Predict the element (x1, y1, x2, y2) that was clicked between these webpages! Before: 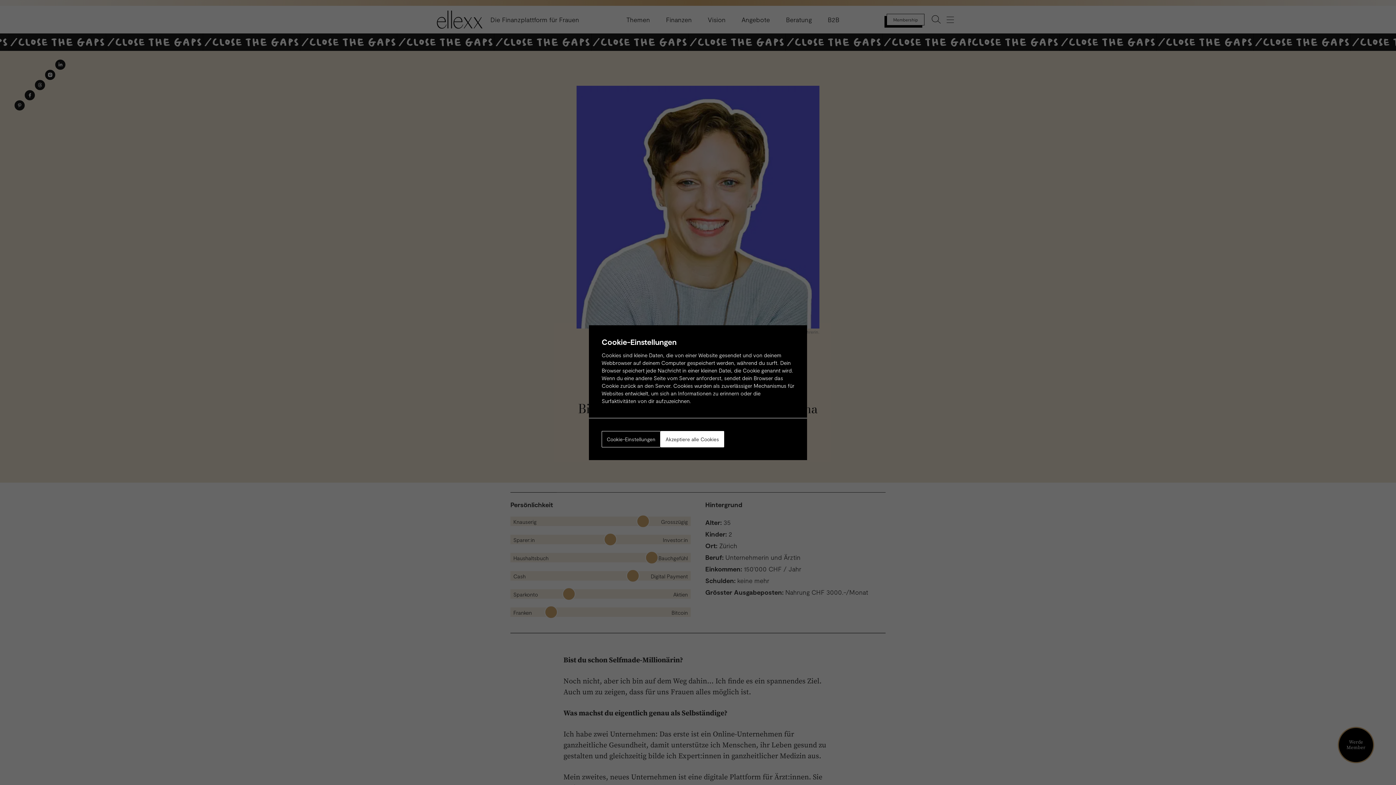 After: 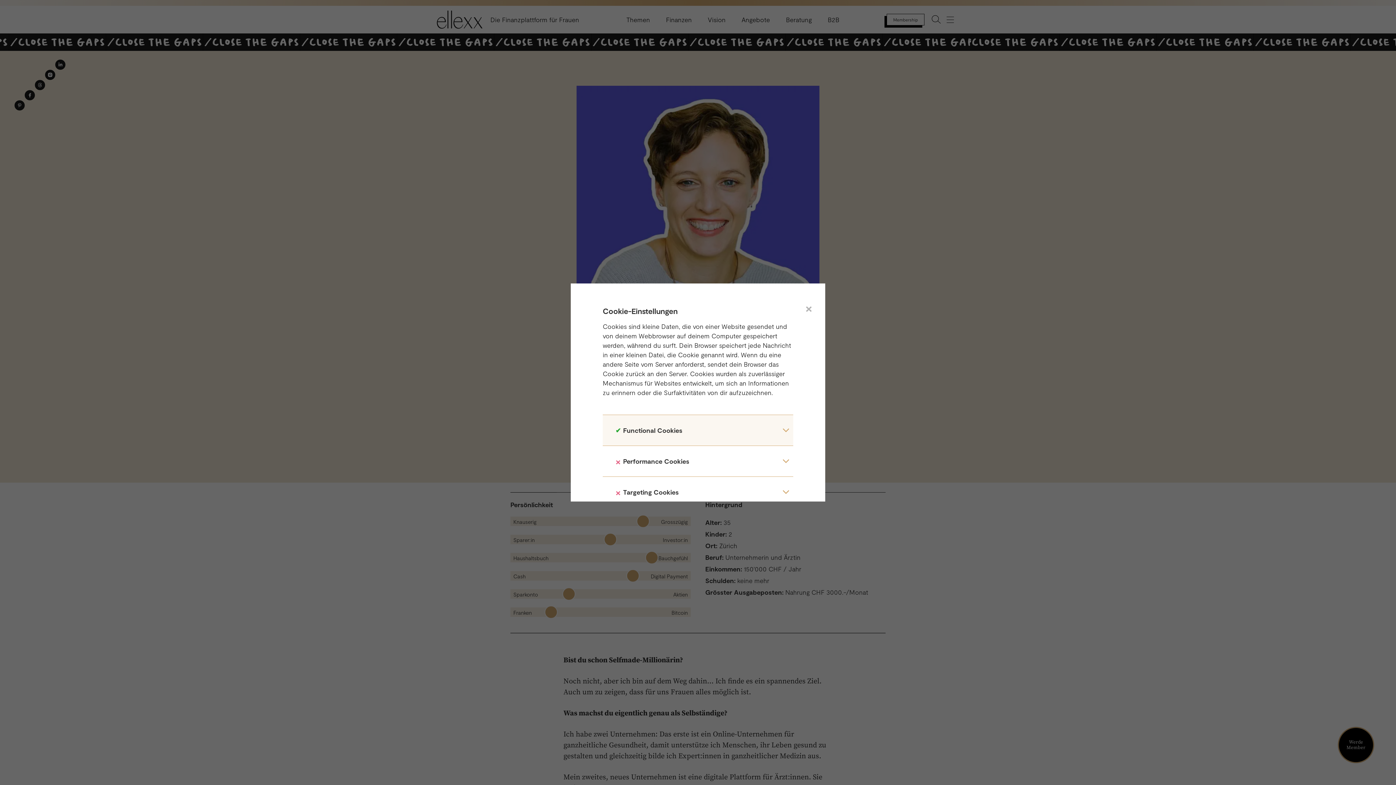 Action: label: Cookie-Einstellungen bbox: (601, 431, 660, 447)